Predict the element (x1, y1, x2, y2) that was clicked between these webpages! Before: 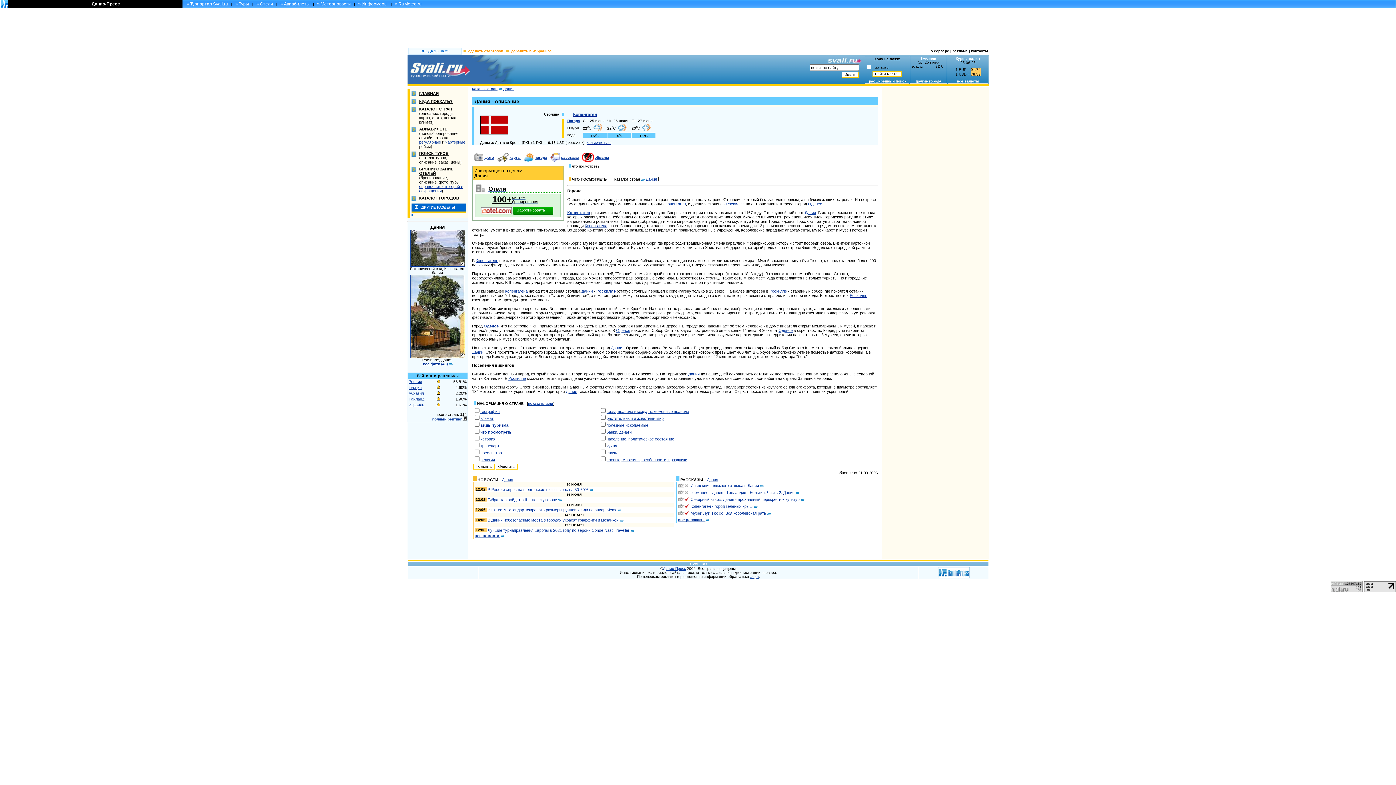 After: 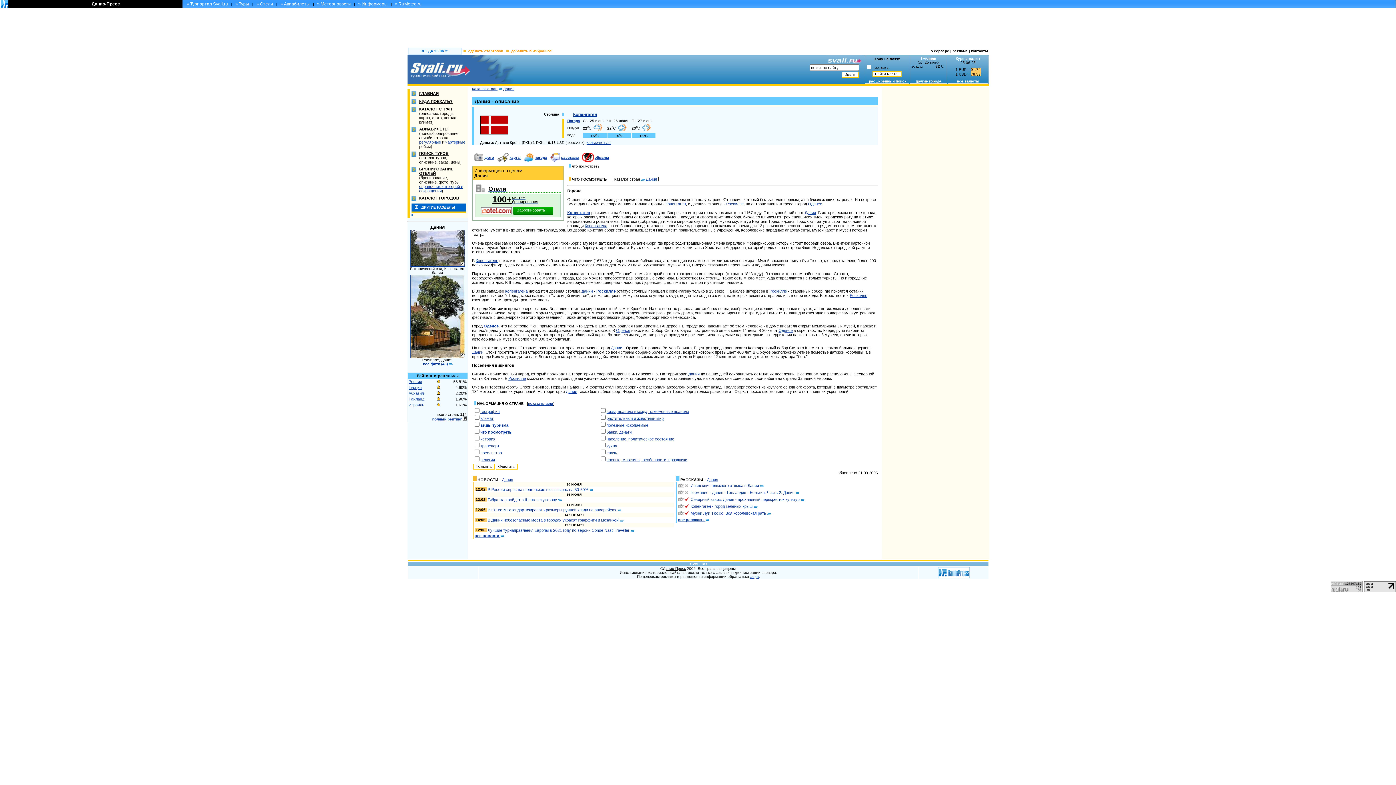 Action: label: Данио-Пресс bbox: (663, 566, 686, 570)